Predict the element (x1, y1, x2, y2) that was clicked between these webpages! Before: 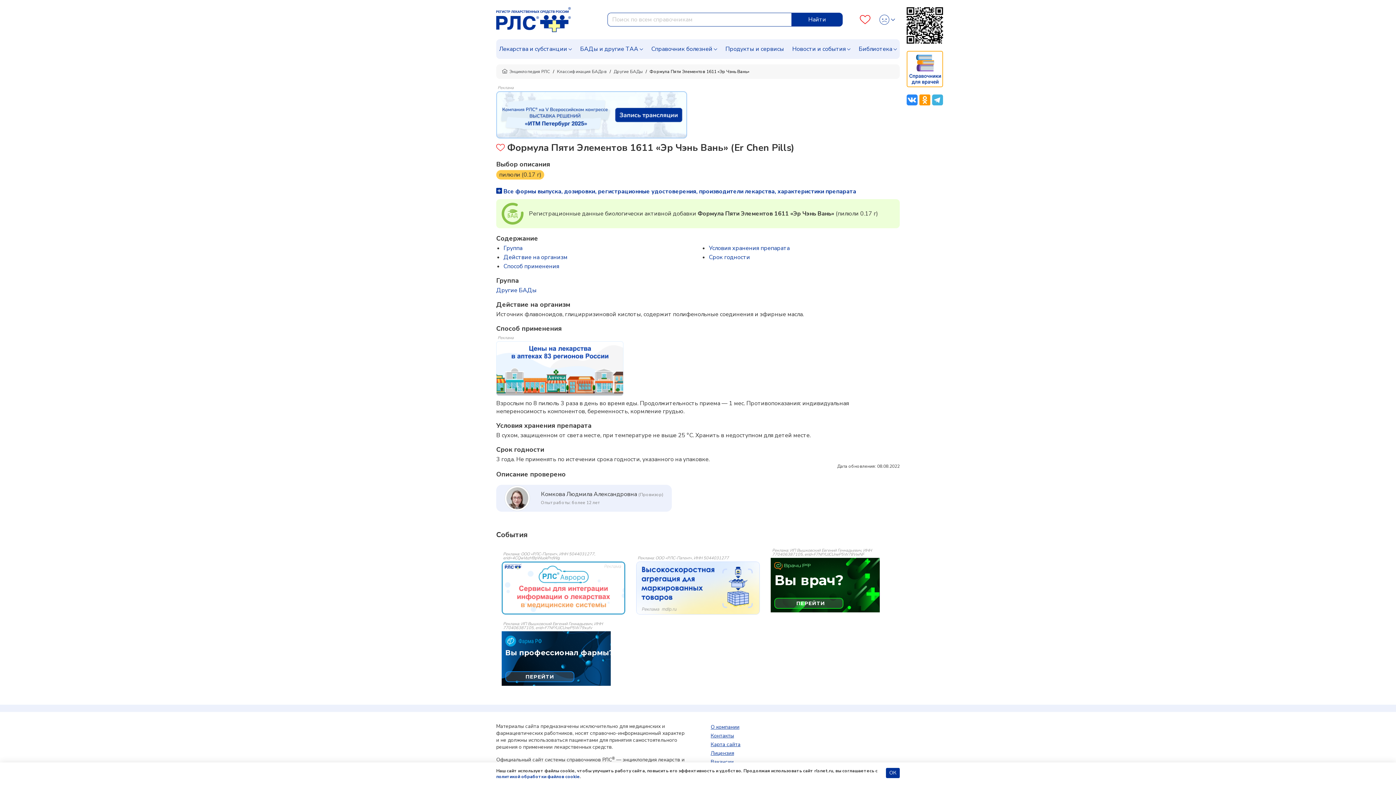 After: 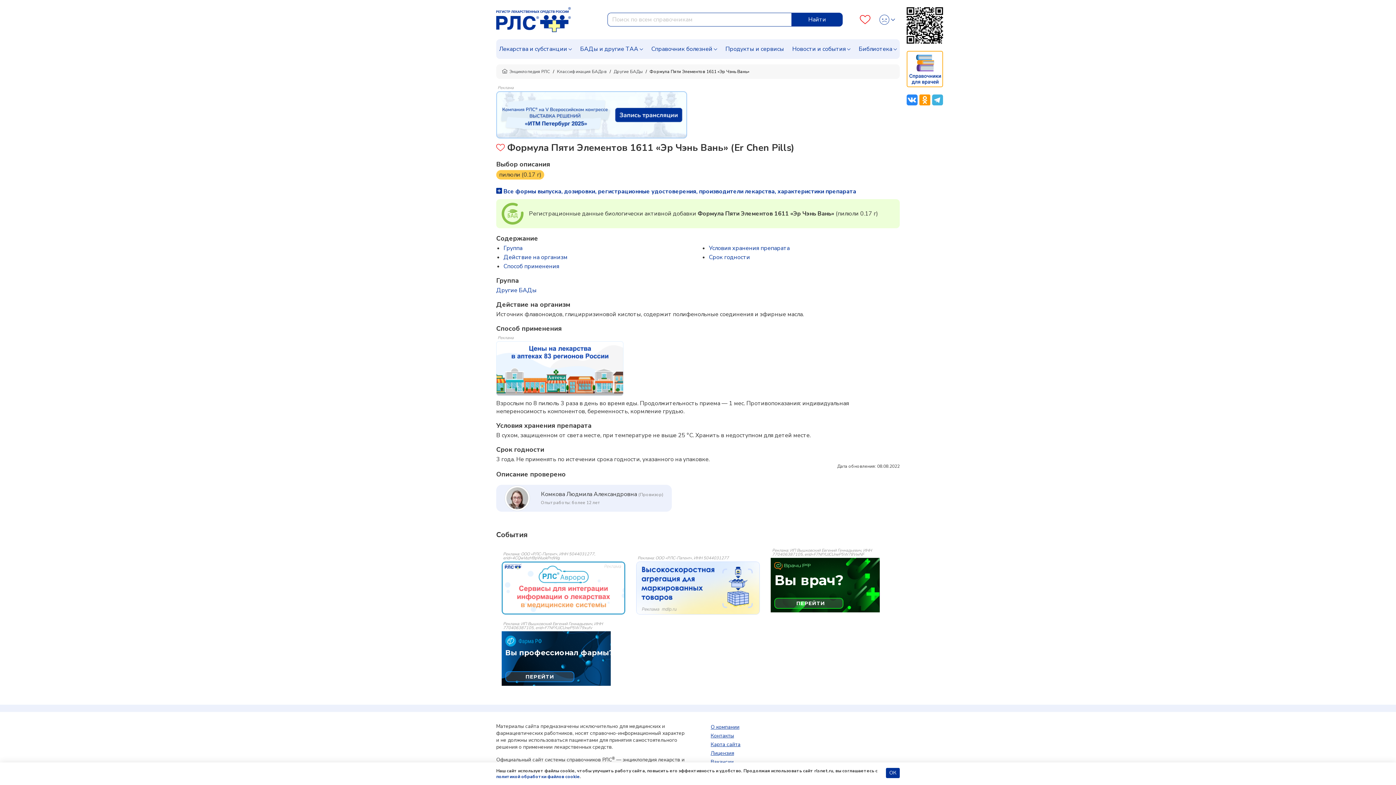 Action: bbox: (770, 558, 879, 614)